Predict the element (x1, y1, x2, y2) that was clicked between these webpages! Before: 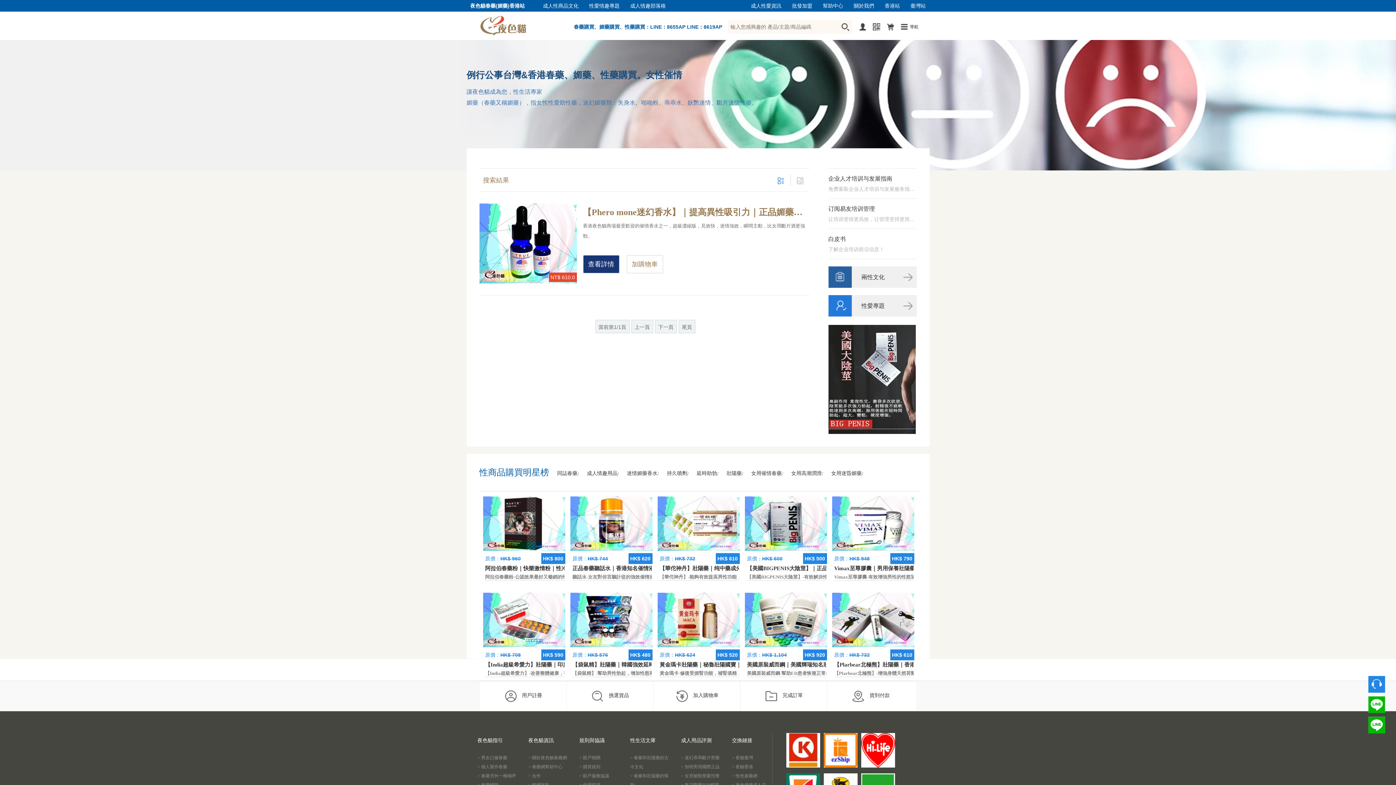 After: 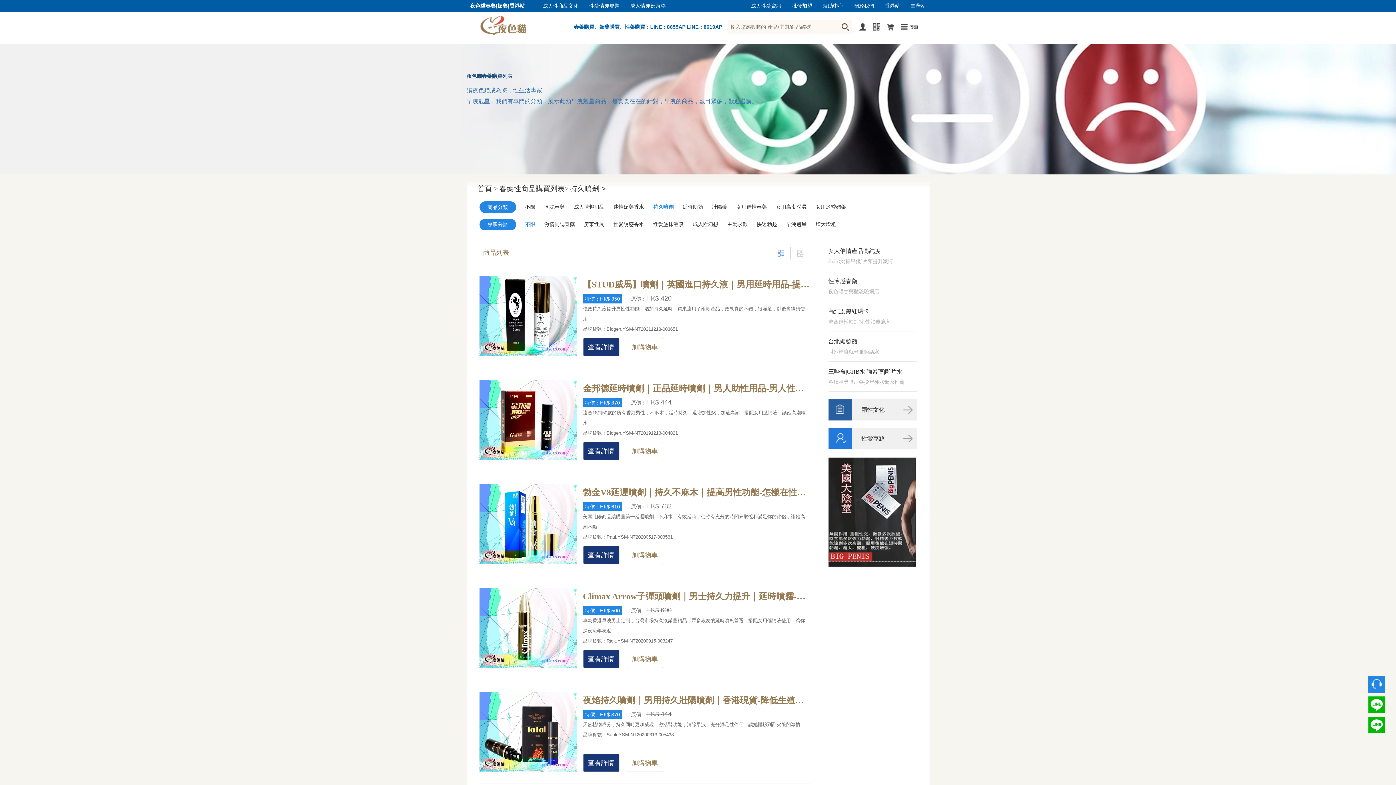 Action: bbox: (667, 470, 687, 476) label: 持久噴劑